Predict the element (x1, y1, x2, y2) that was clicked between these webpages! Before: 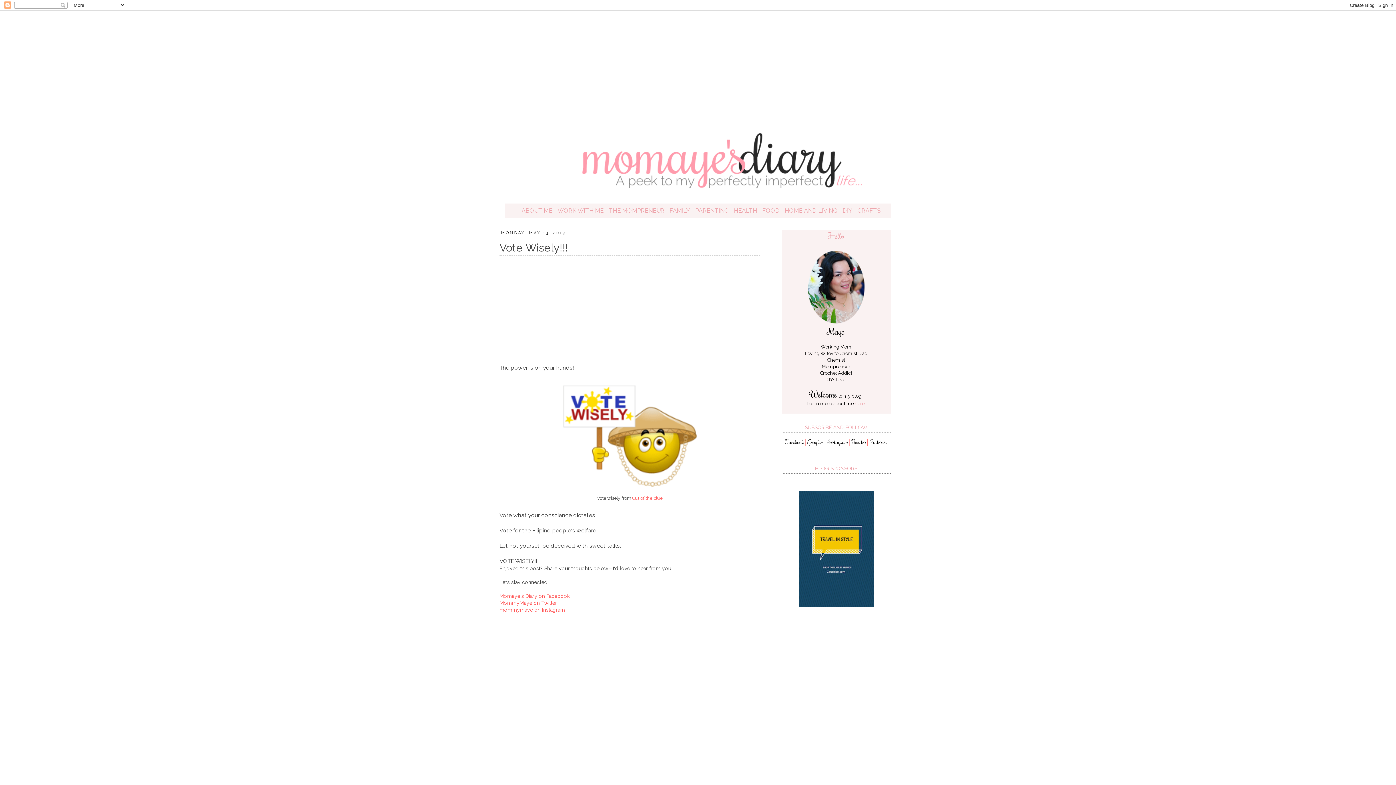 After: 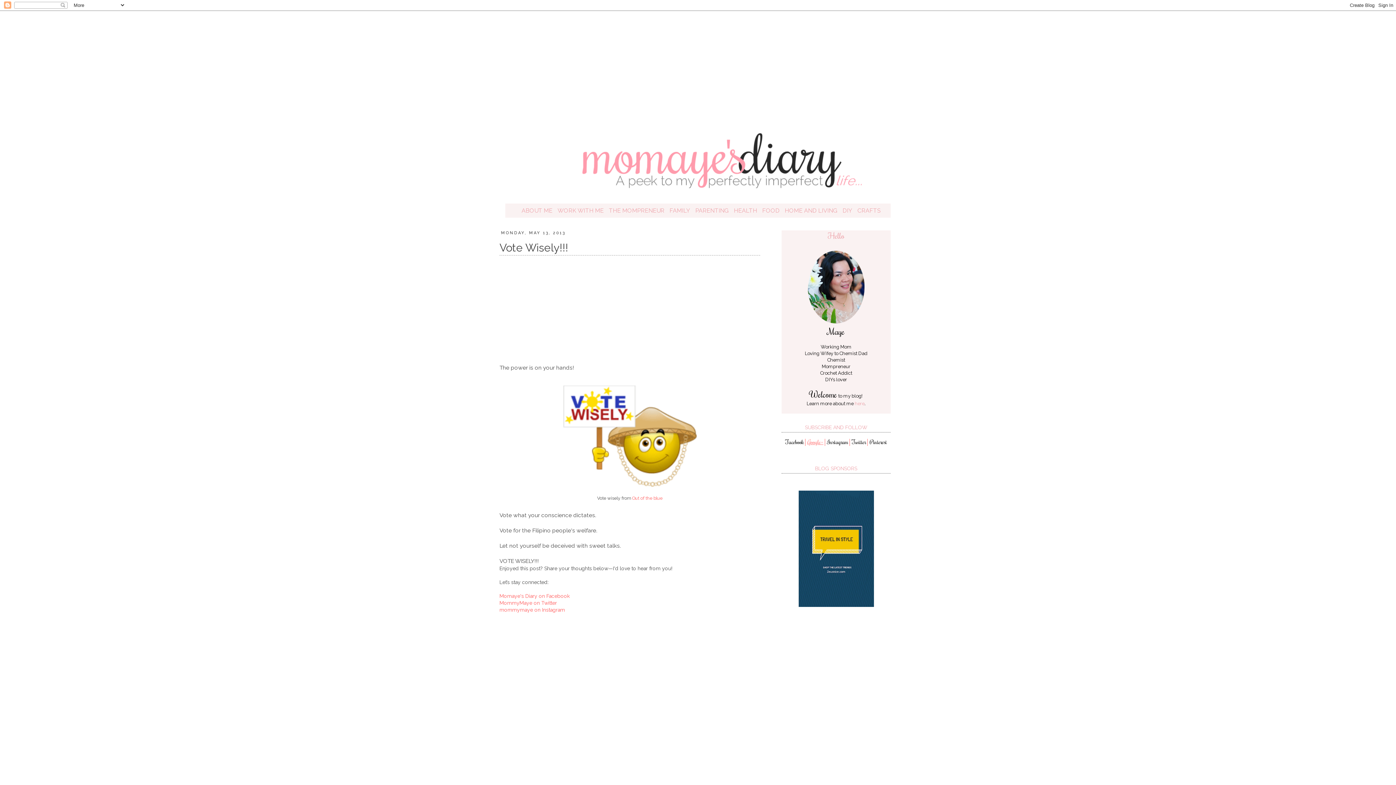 Action: label: Google+ bbox: (807, 438, 823, 445)